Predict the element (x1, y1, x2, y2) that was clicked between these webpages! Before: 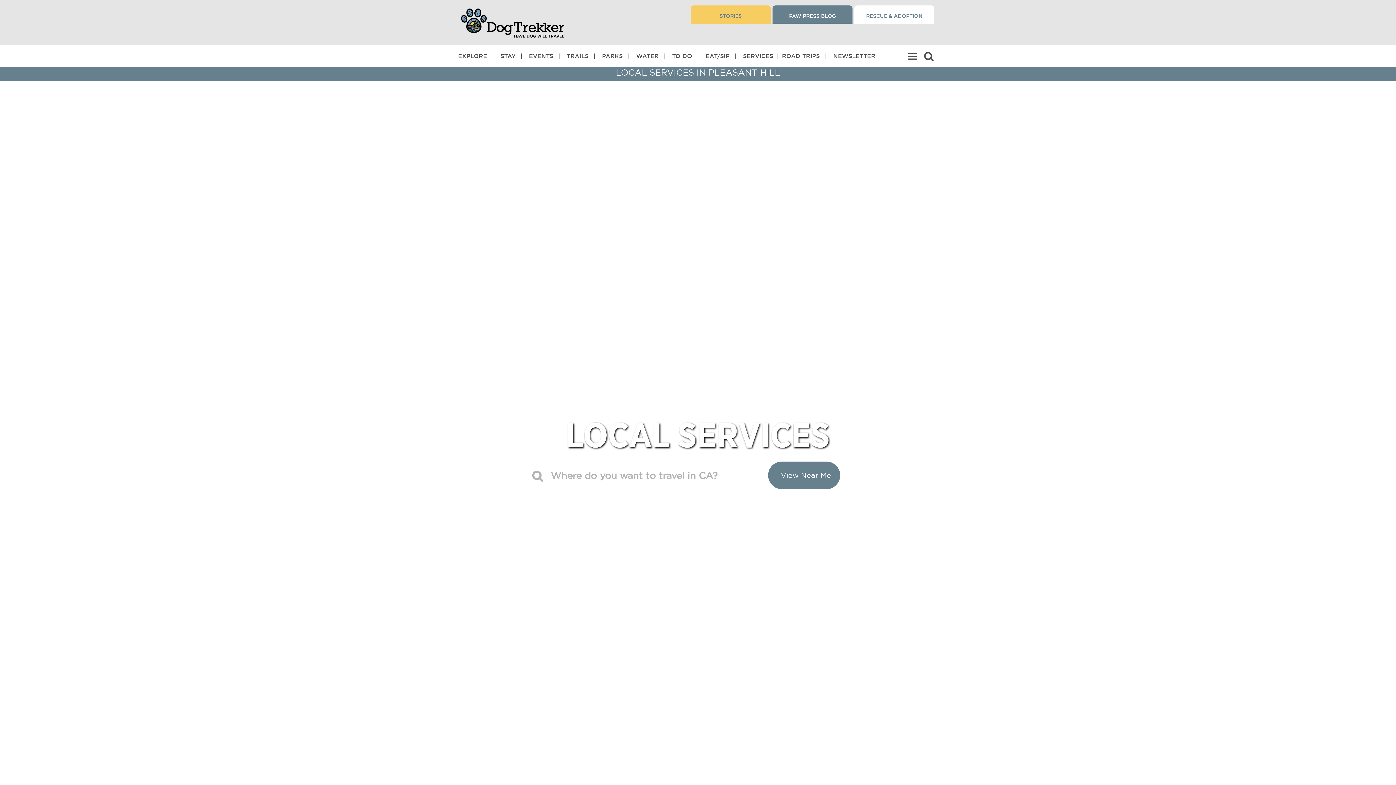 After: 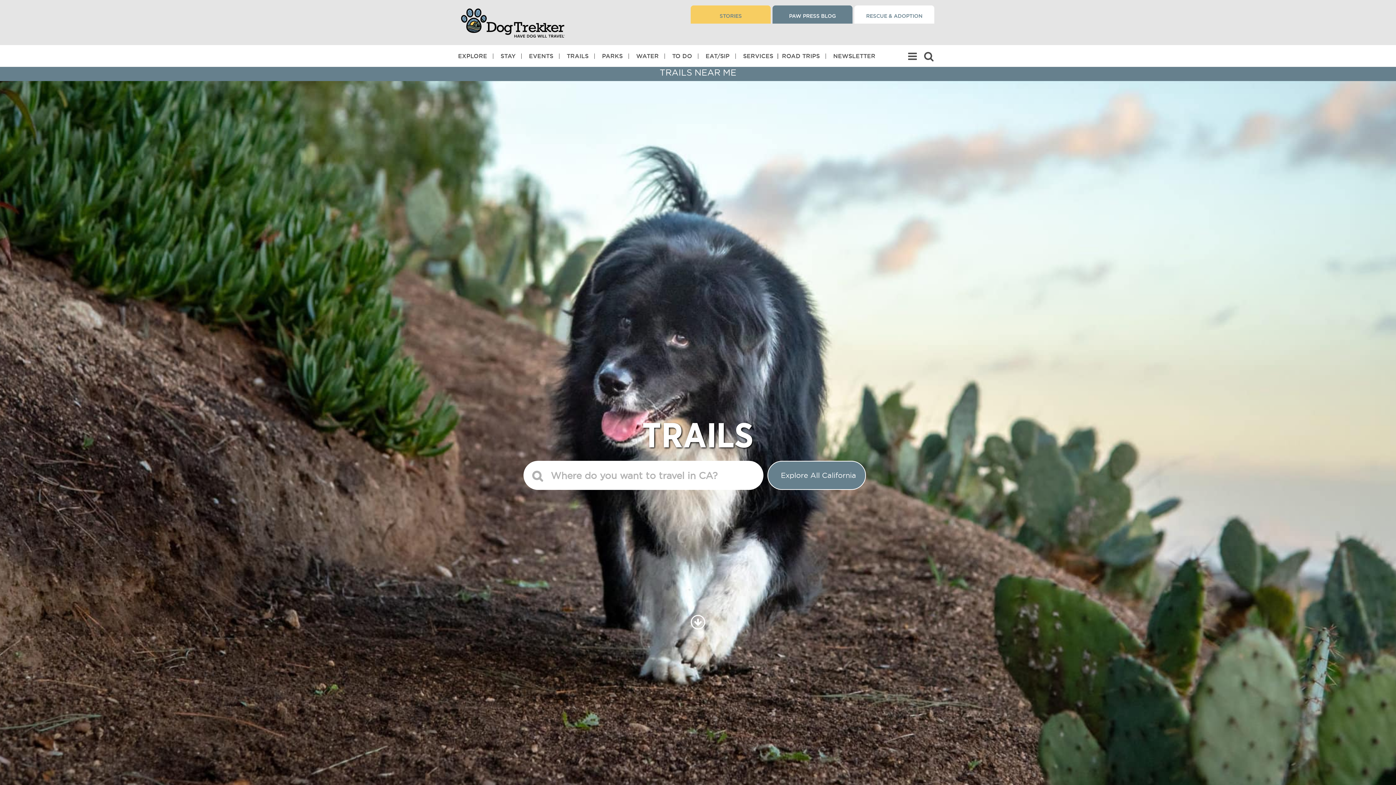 Action: label: TRAILS bbox: (566, 45, 588, 66)